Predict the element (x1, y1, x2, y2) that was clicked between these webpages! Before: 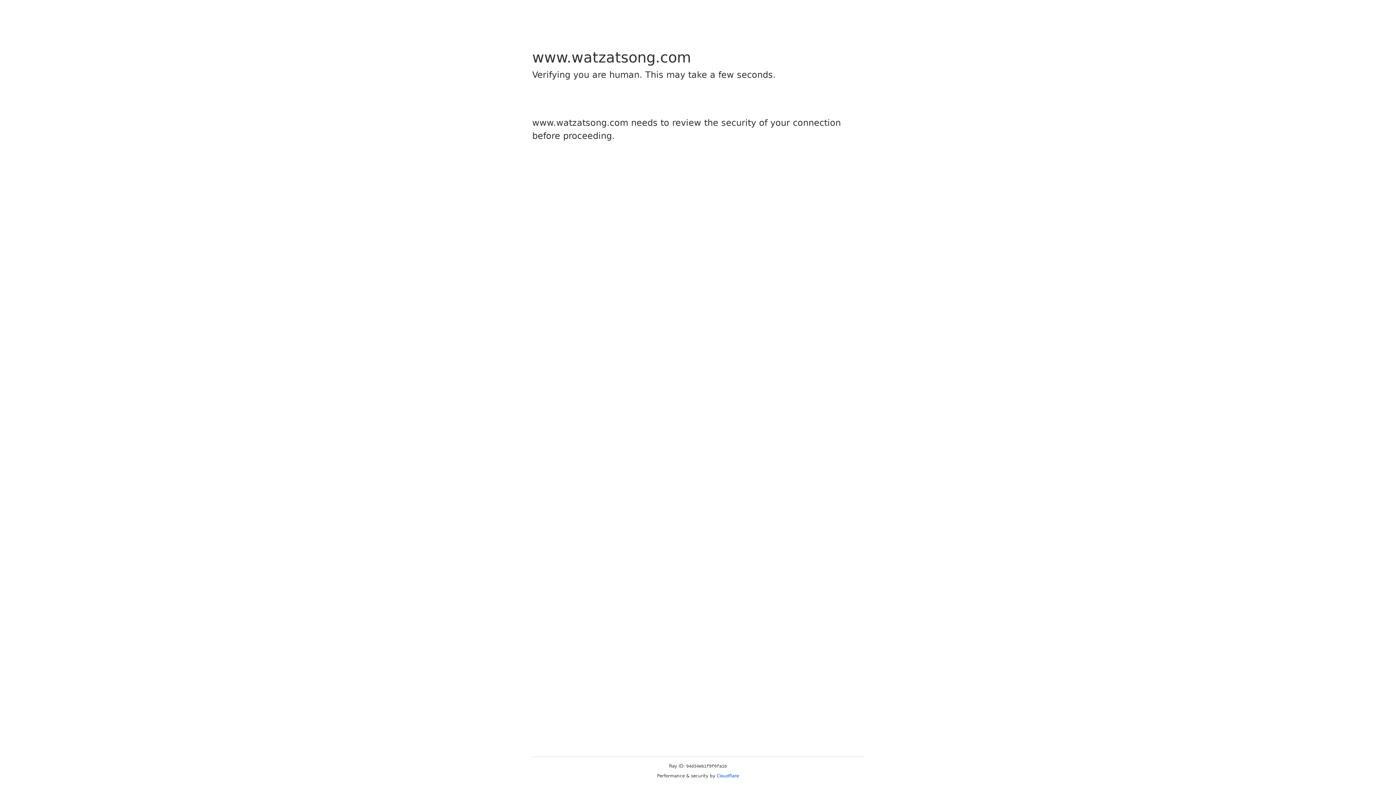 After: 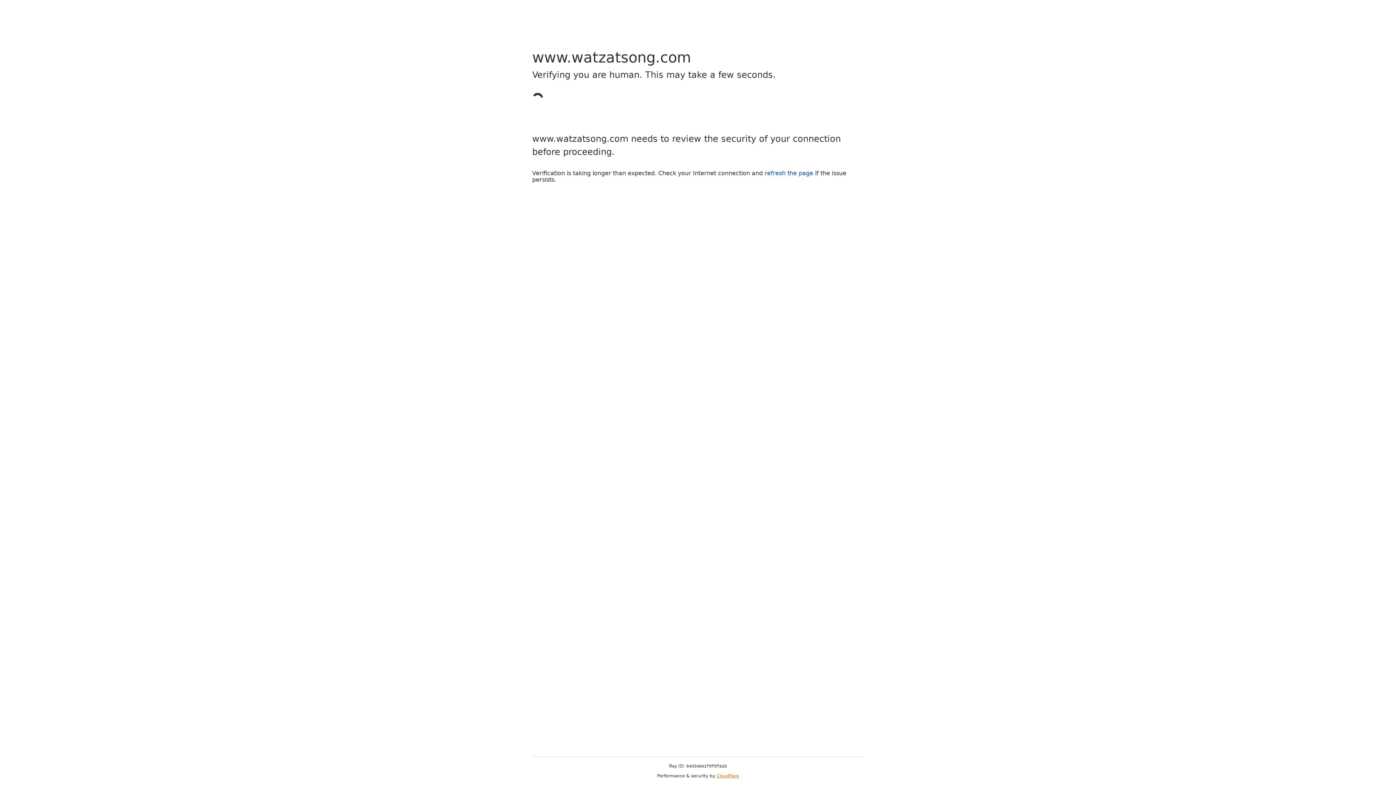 Action: bbox: (716, 773, 739, 778) label: Cloudflare